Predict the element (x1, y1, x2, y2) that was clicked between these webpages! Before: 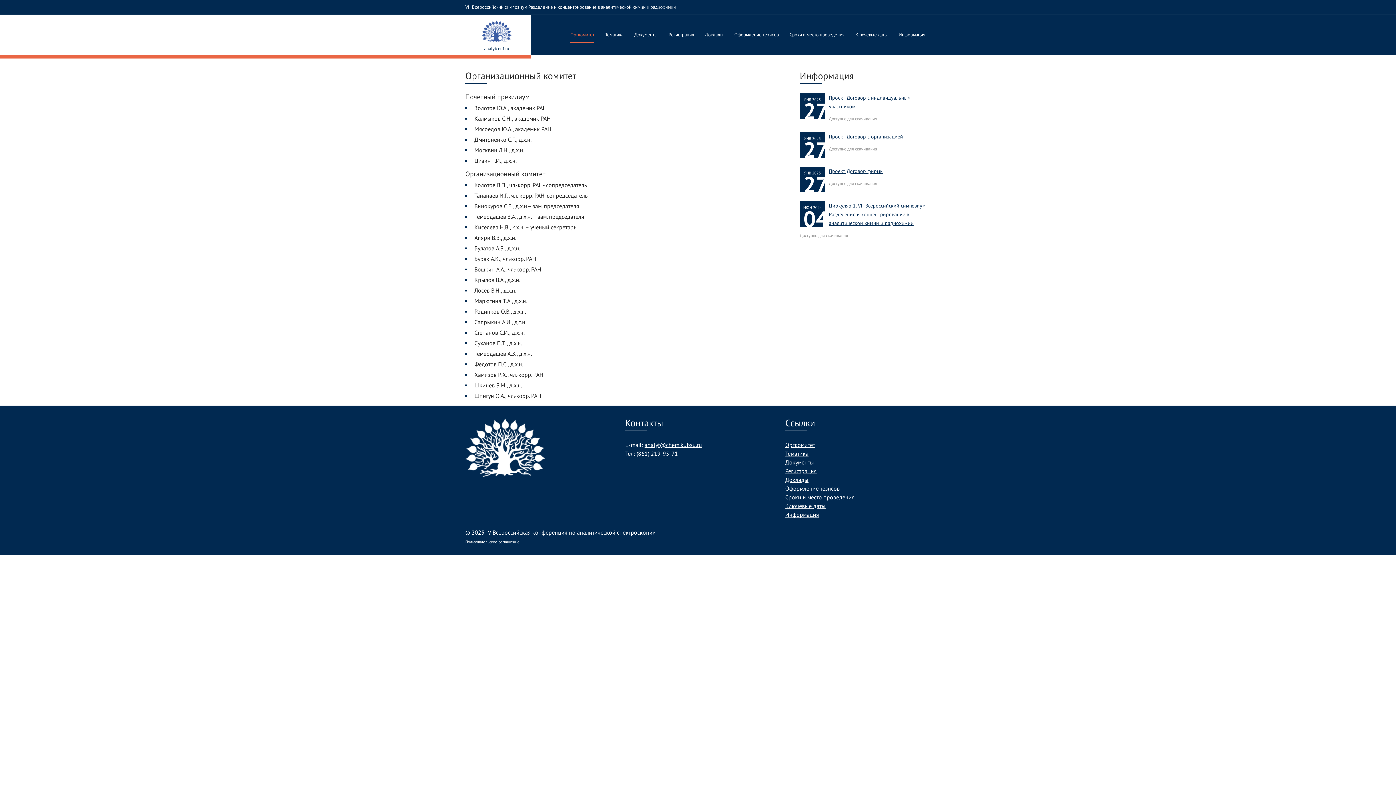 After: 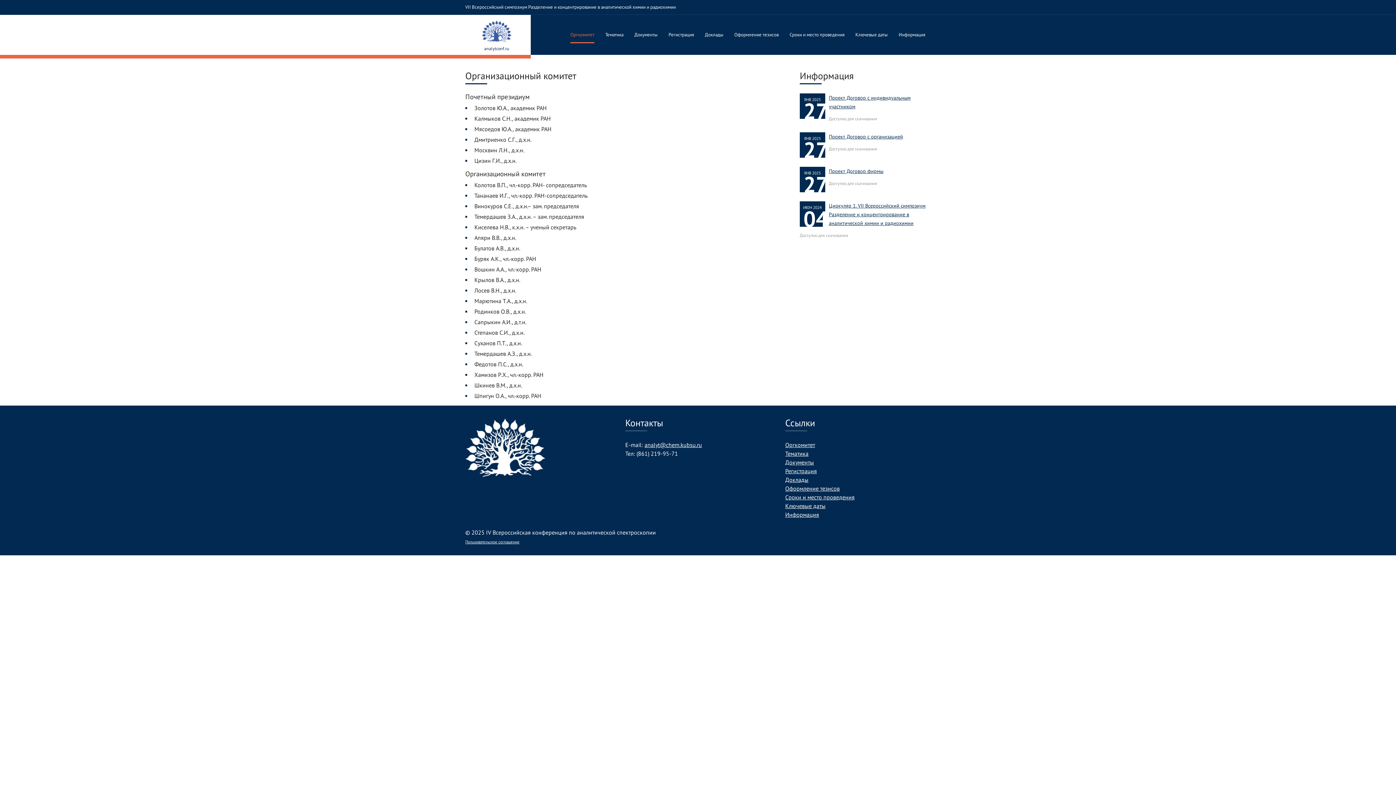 Action: bbox: (644, 441, 702, 448) label: analyt@chem.kubsu.ru